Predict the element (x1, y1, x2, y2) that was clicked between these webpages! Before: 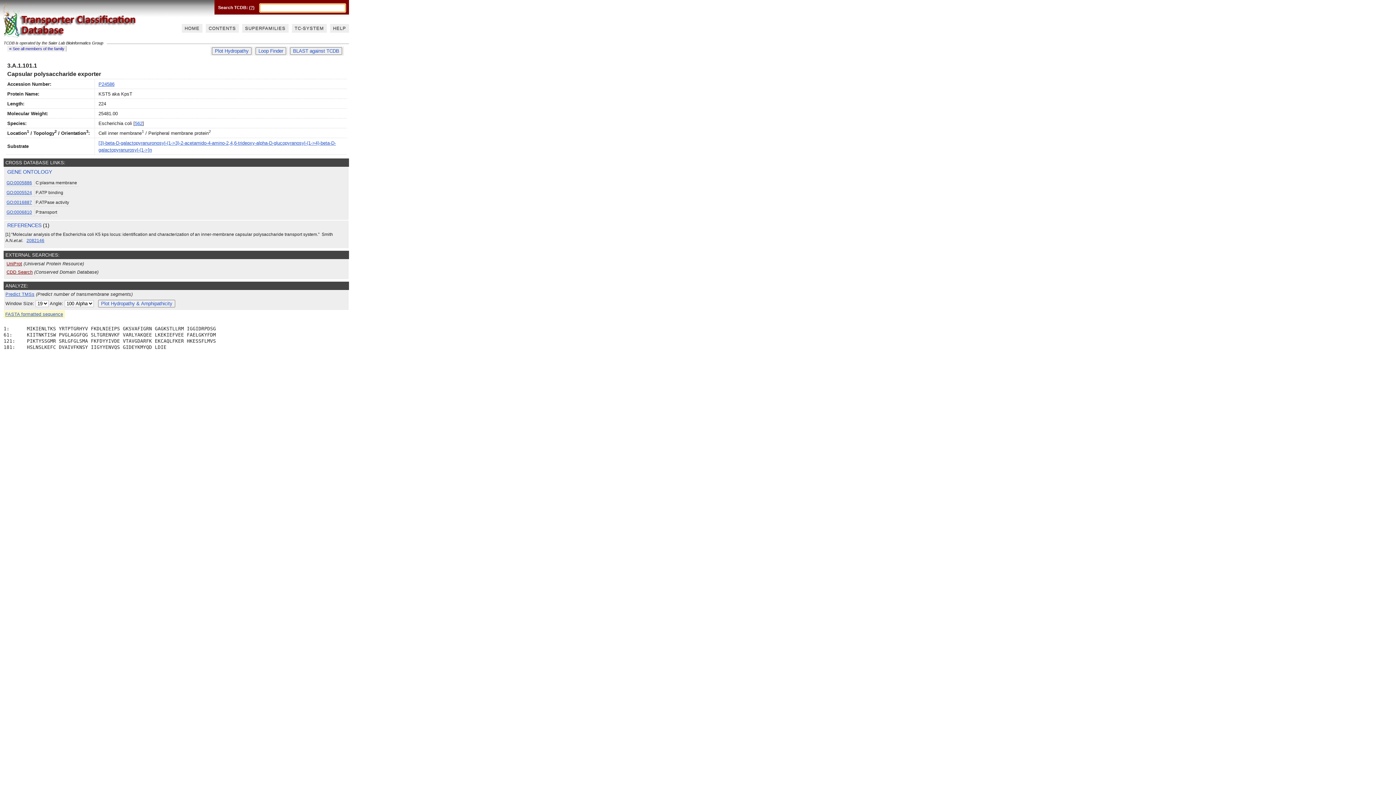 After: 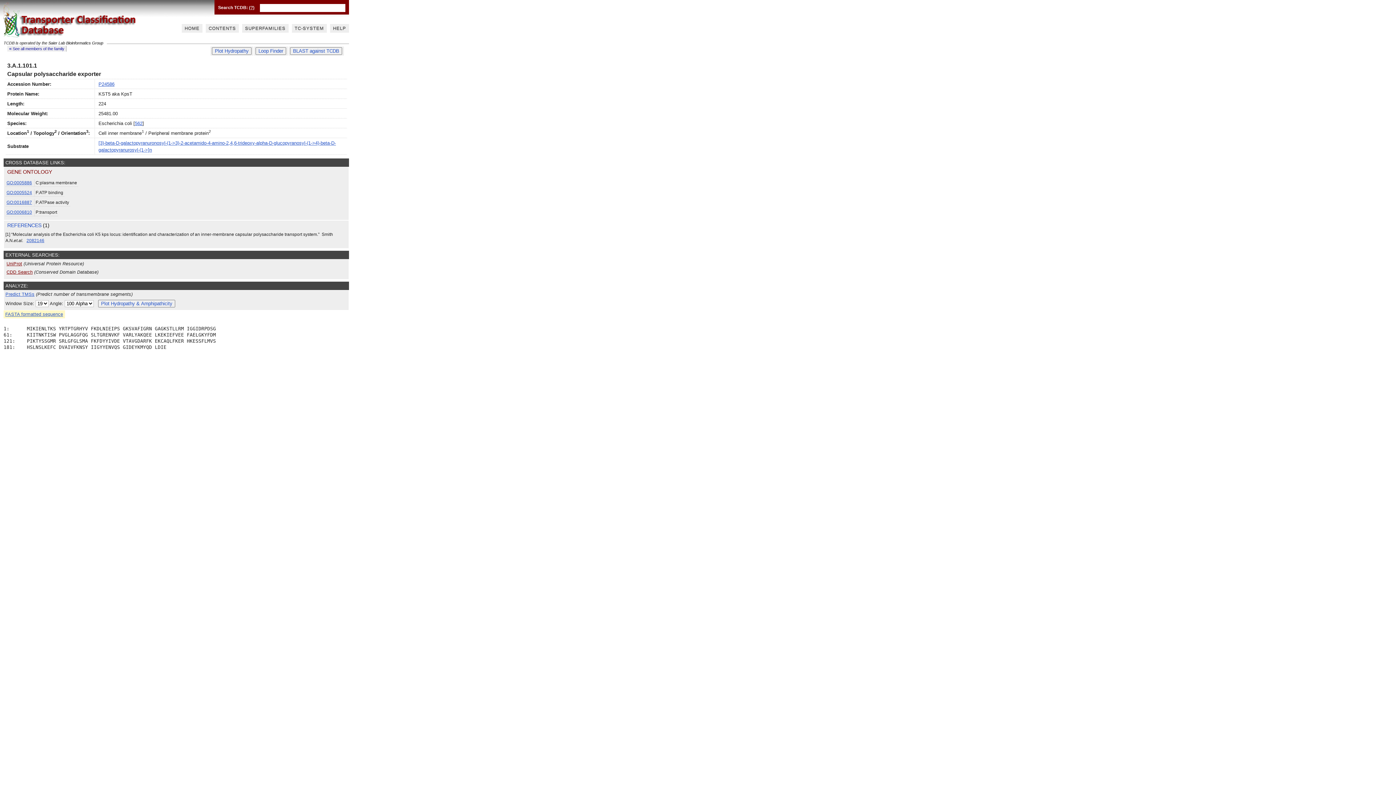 Action: label: GENE ONTOLOGY bbox: (7, 168, 52, 174)